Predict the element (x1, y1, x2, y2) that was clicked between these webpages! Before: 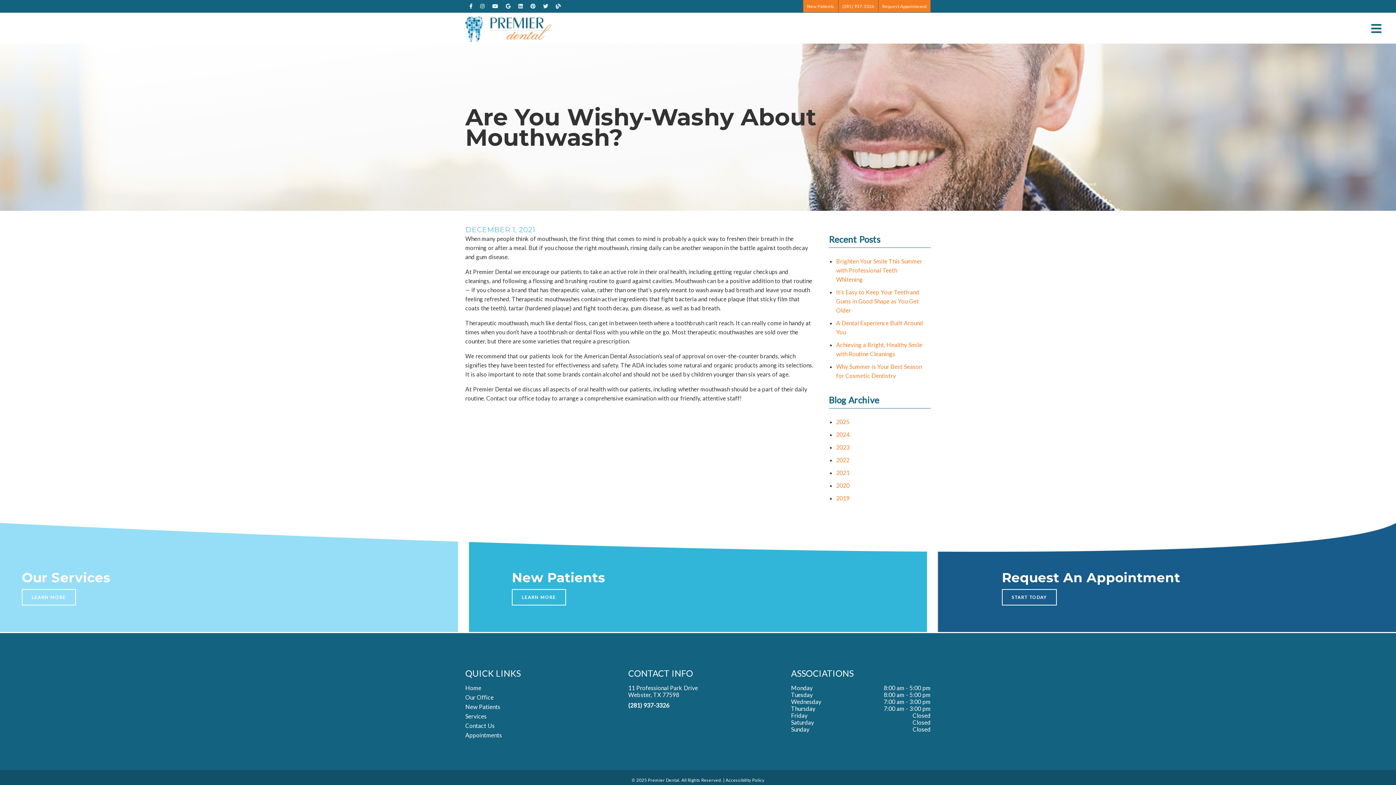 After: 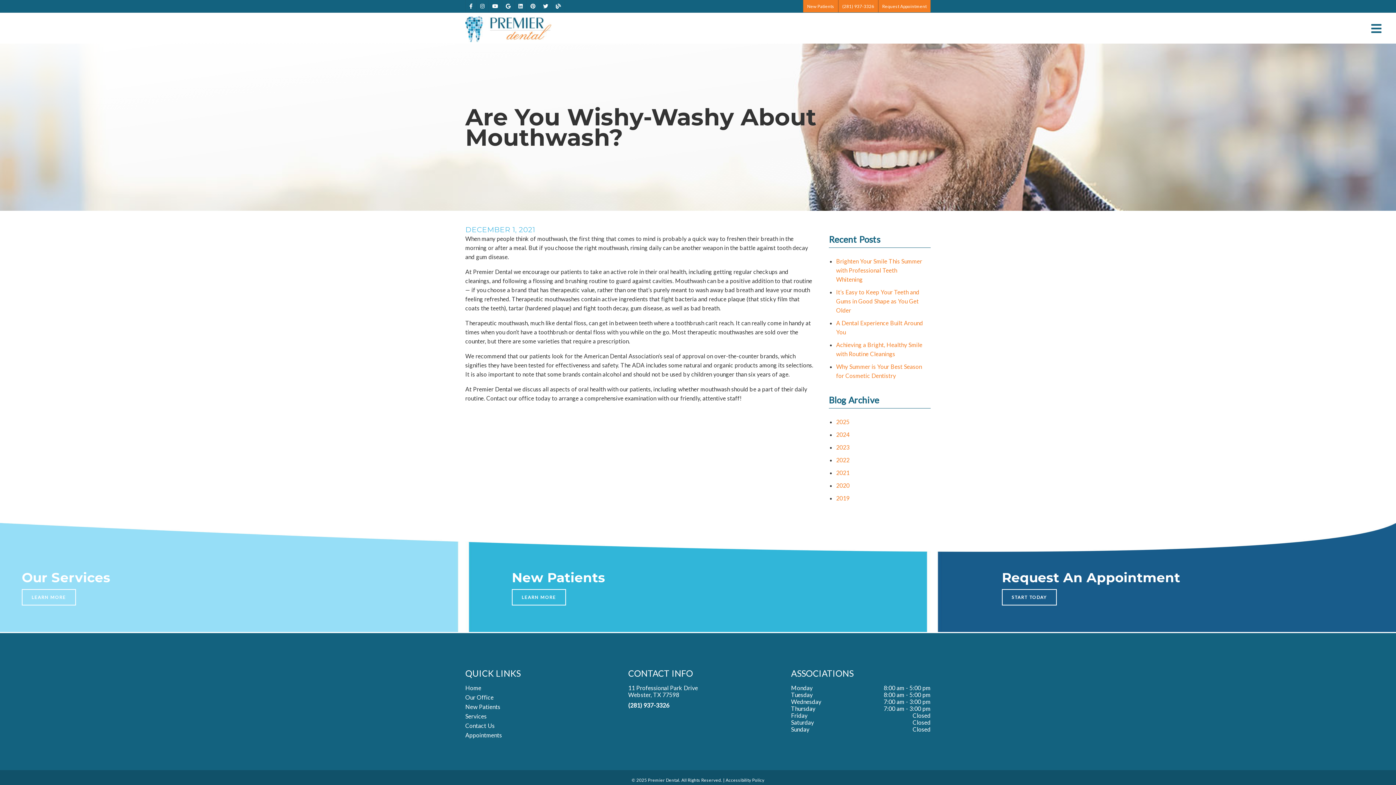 Action: label: link bbox: (530, 3, 535, 9)